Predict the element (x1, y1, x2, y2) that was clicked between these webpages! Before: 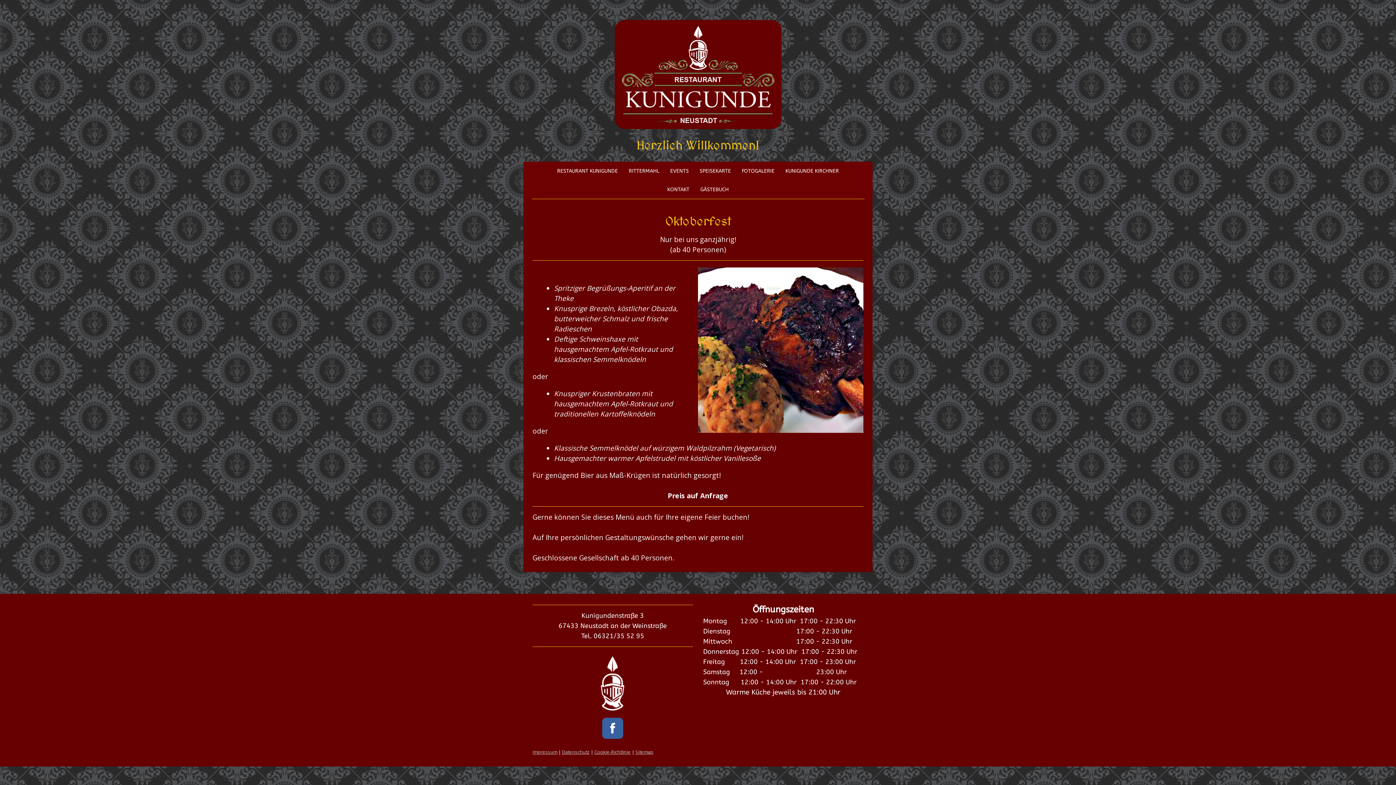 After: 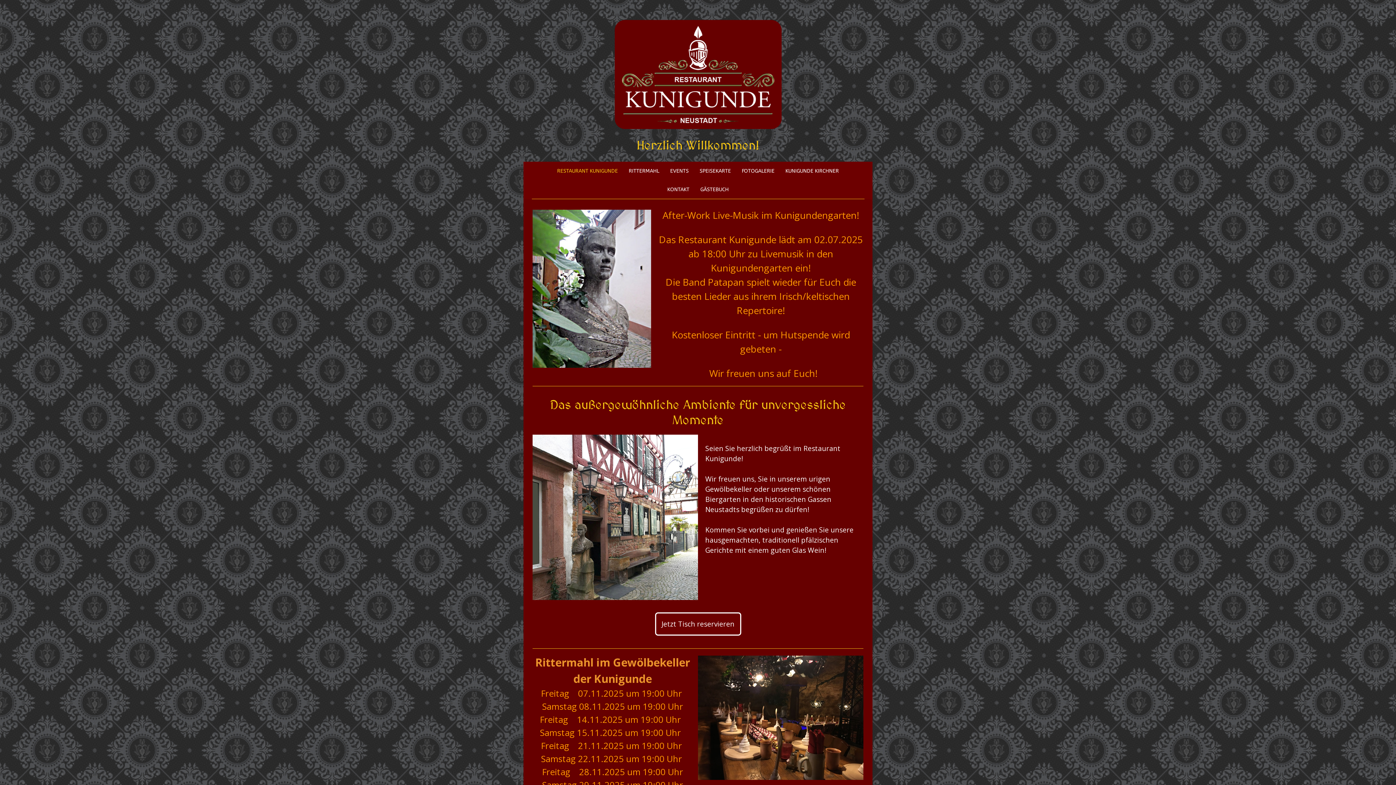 Action: label: RESTAURANT KUNIGUNDE bbox: (551, 161, 623, 180)